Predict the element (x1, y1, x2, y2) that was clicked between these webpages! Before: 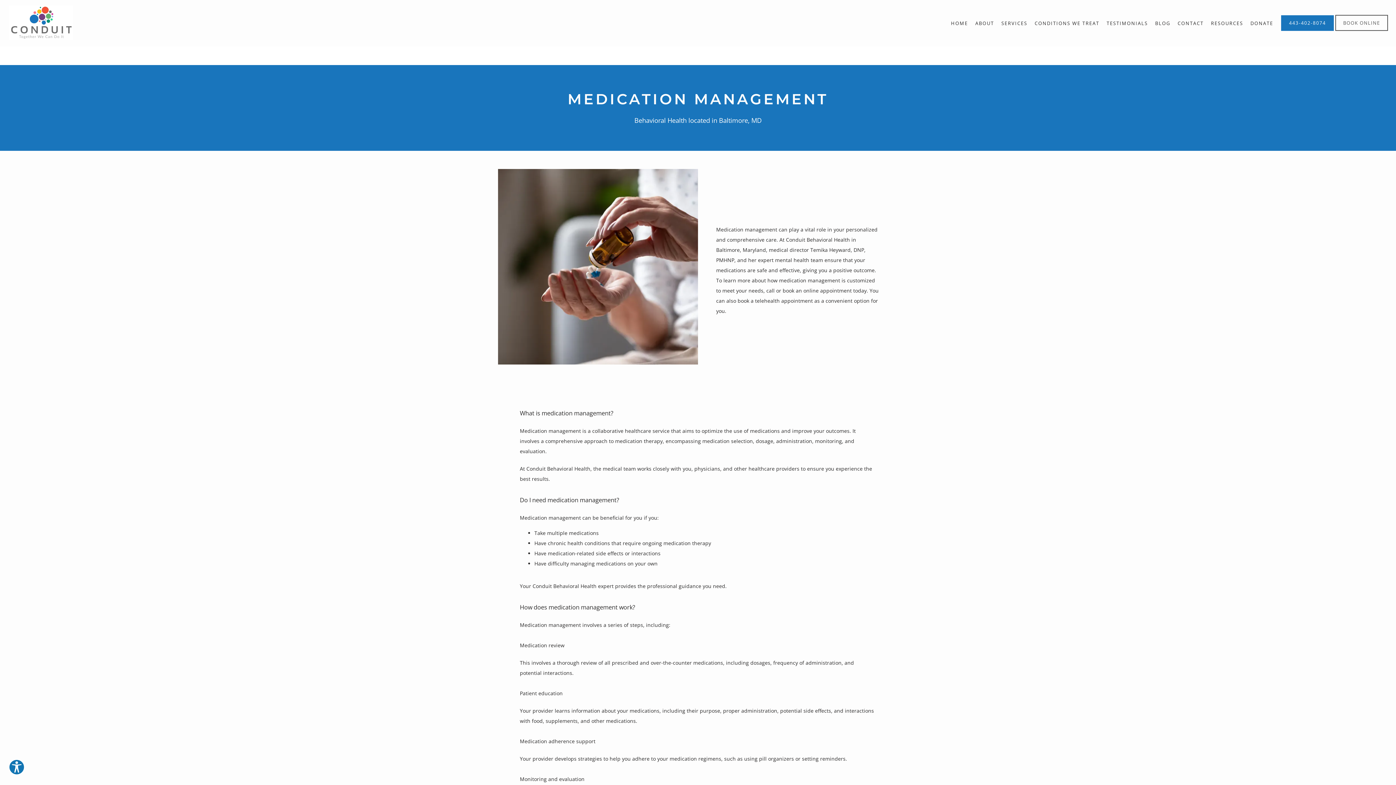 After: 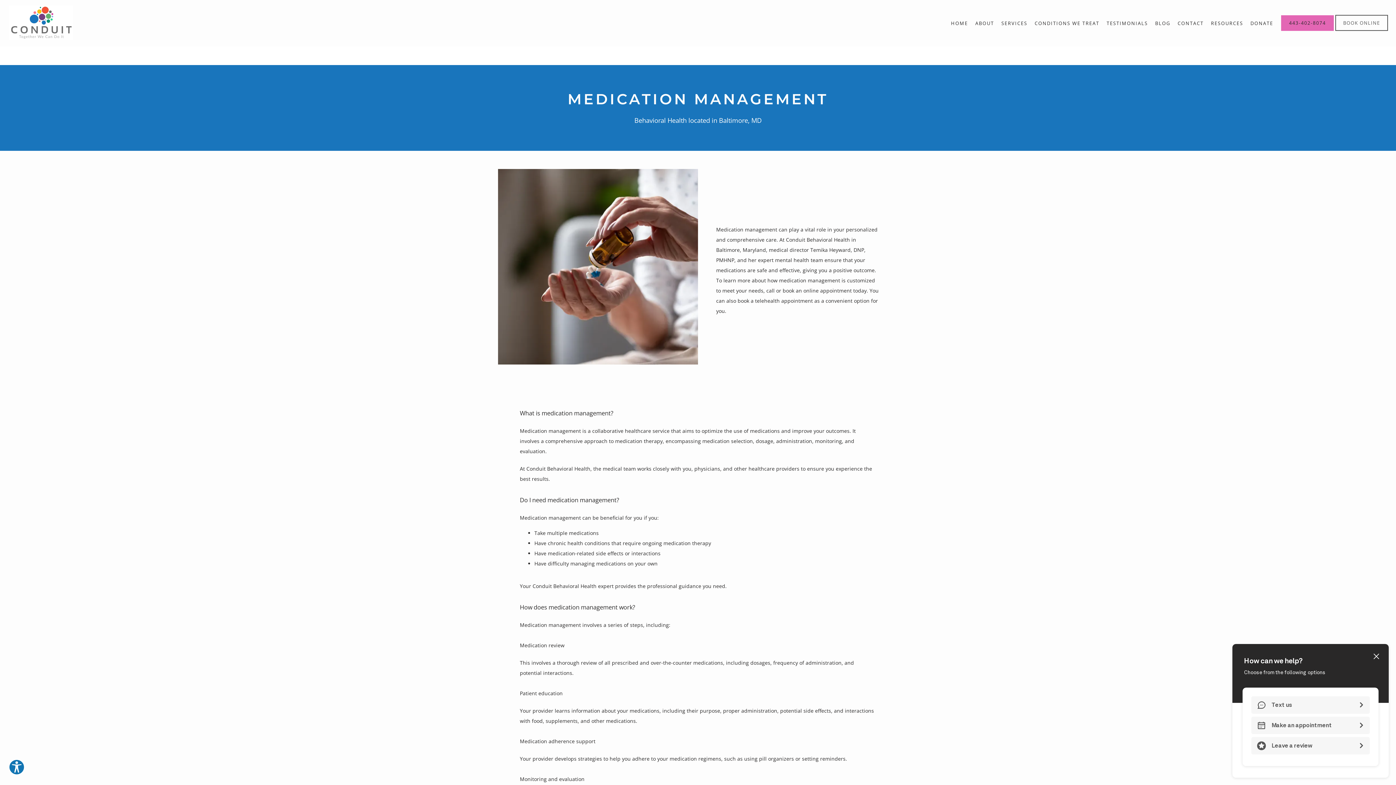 Action: bbox: (1280, 27, 1334, 32) label: 443-402-8074